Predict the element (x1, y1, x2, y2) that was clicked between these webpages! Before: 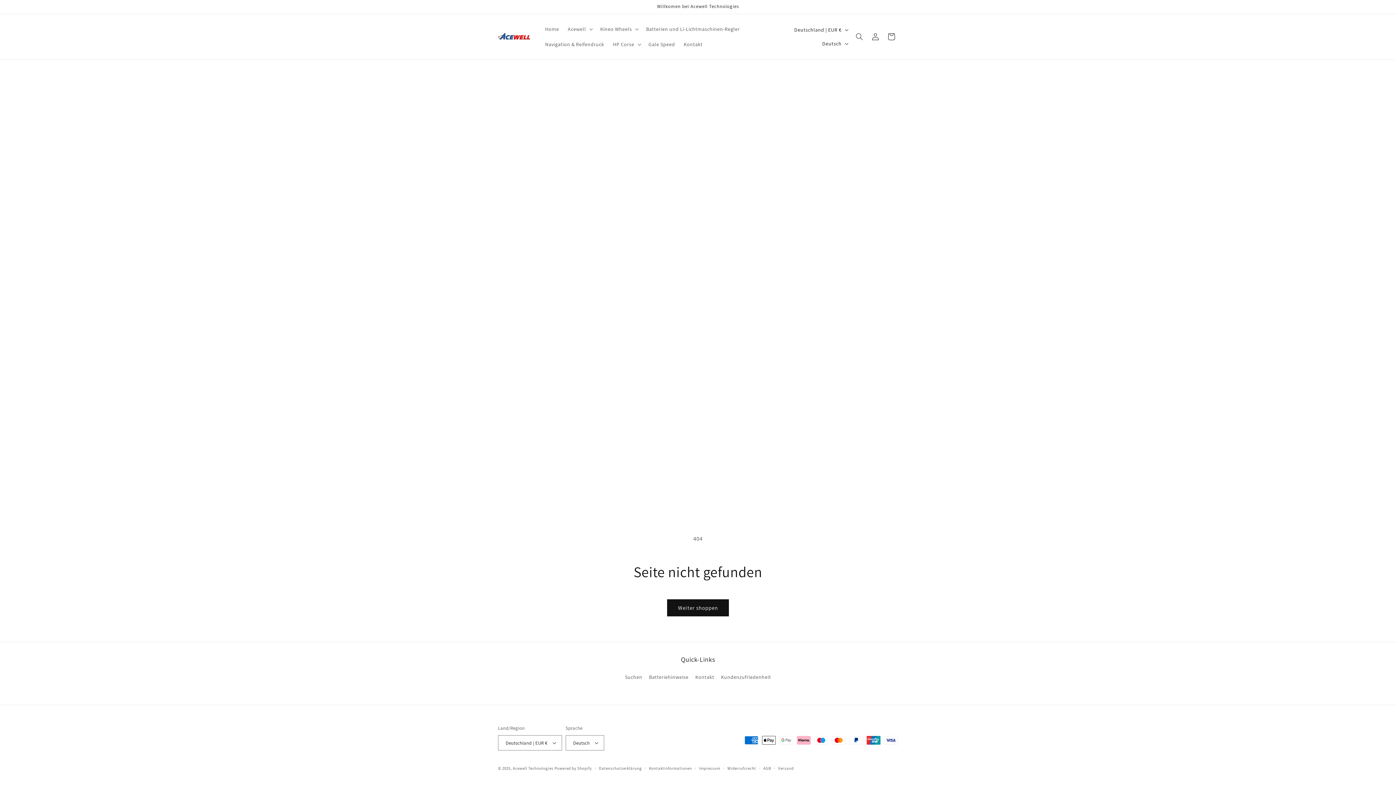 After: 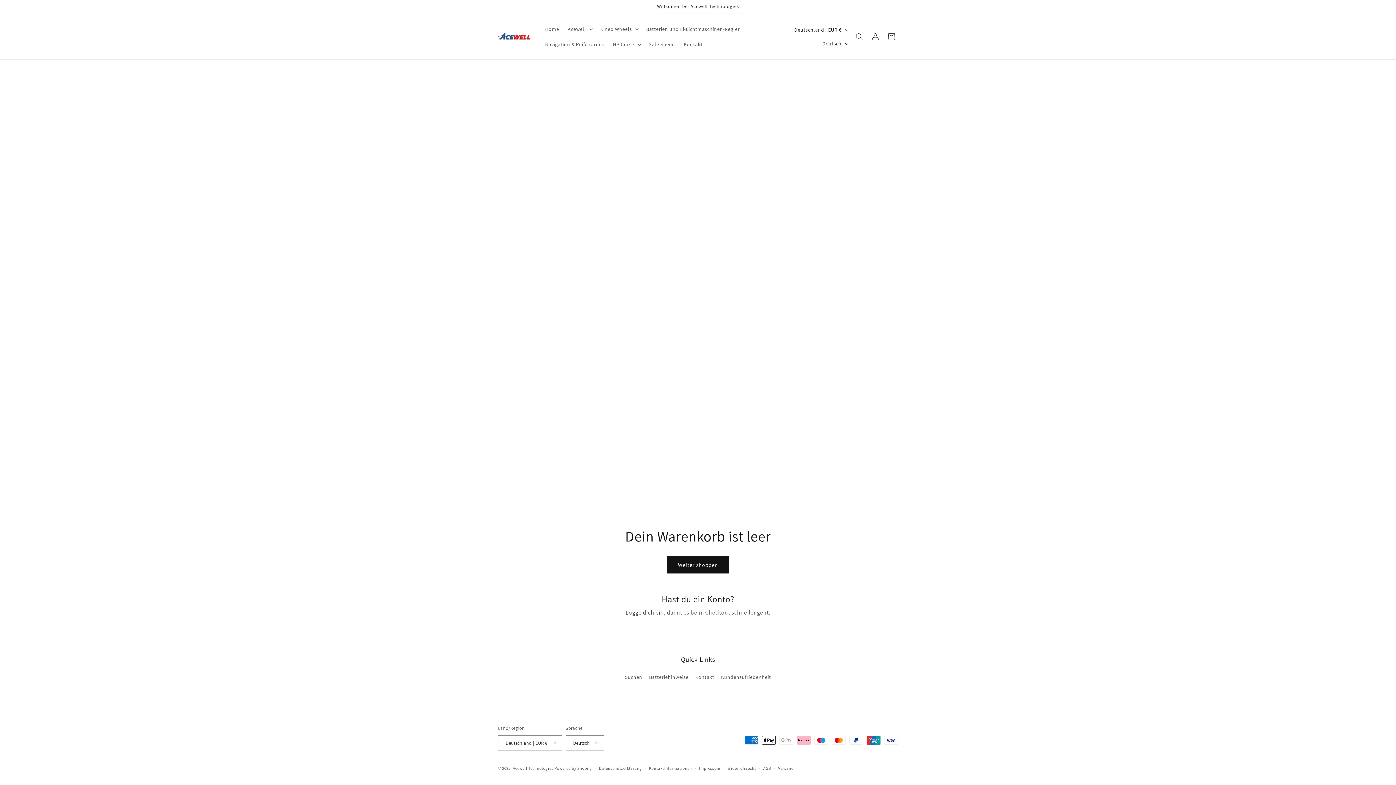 Action: bbox: (883, 28, 899, 44) label: Warenkorb